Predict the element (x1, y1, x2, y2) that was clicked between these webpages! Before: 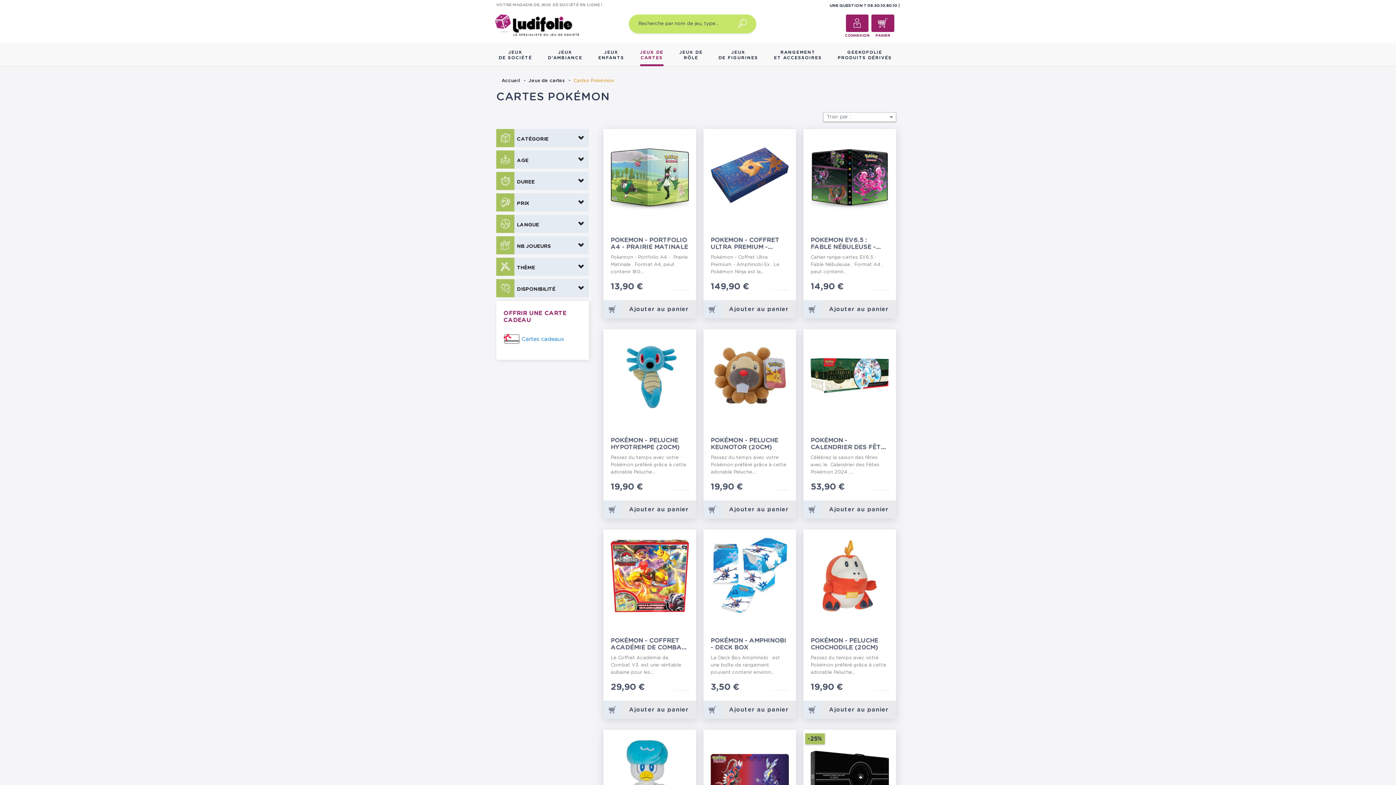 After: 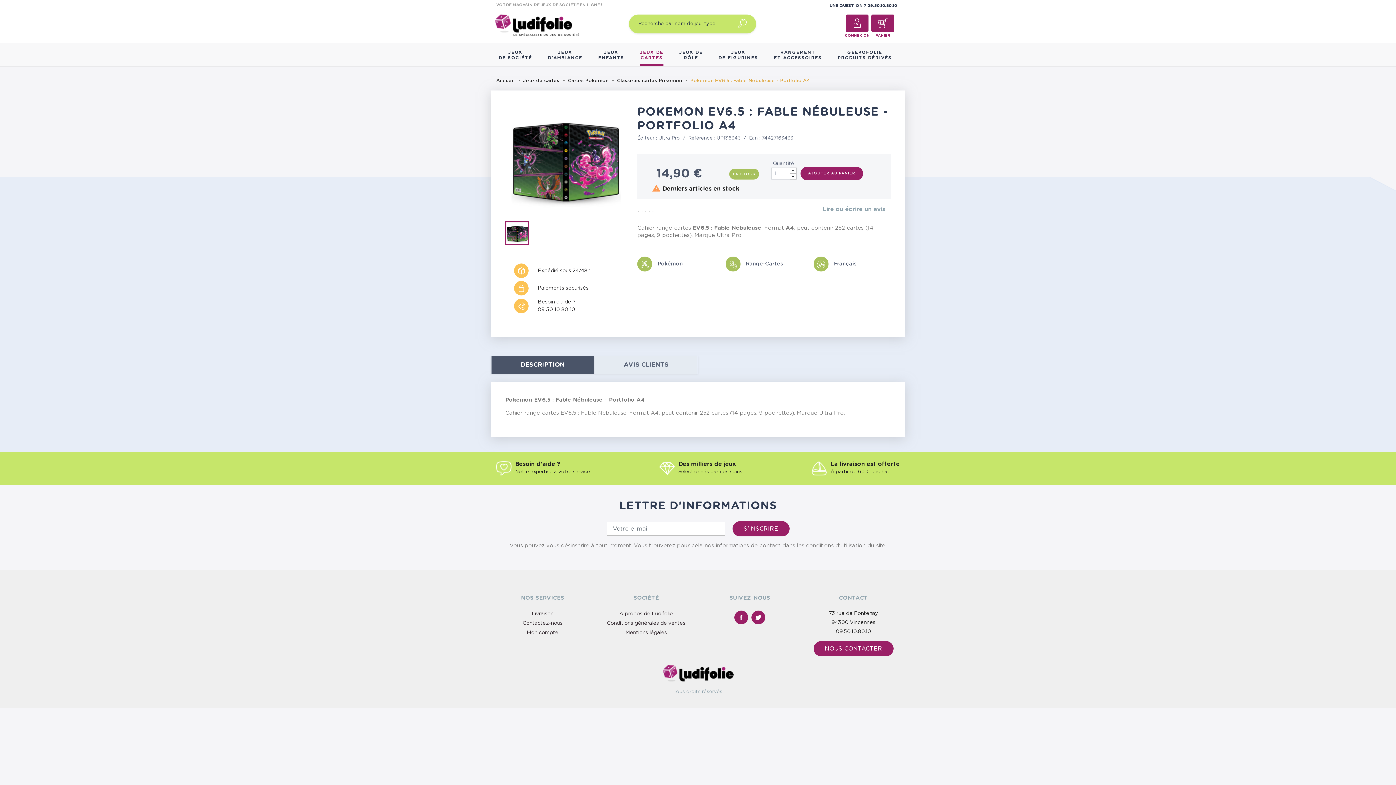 Action: bbox: (805, 130, 894, 220)